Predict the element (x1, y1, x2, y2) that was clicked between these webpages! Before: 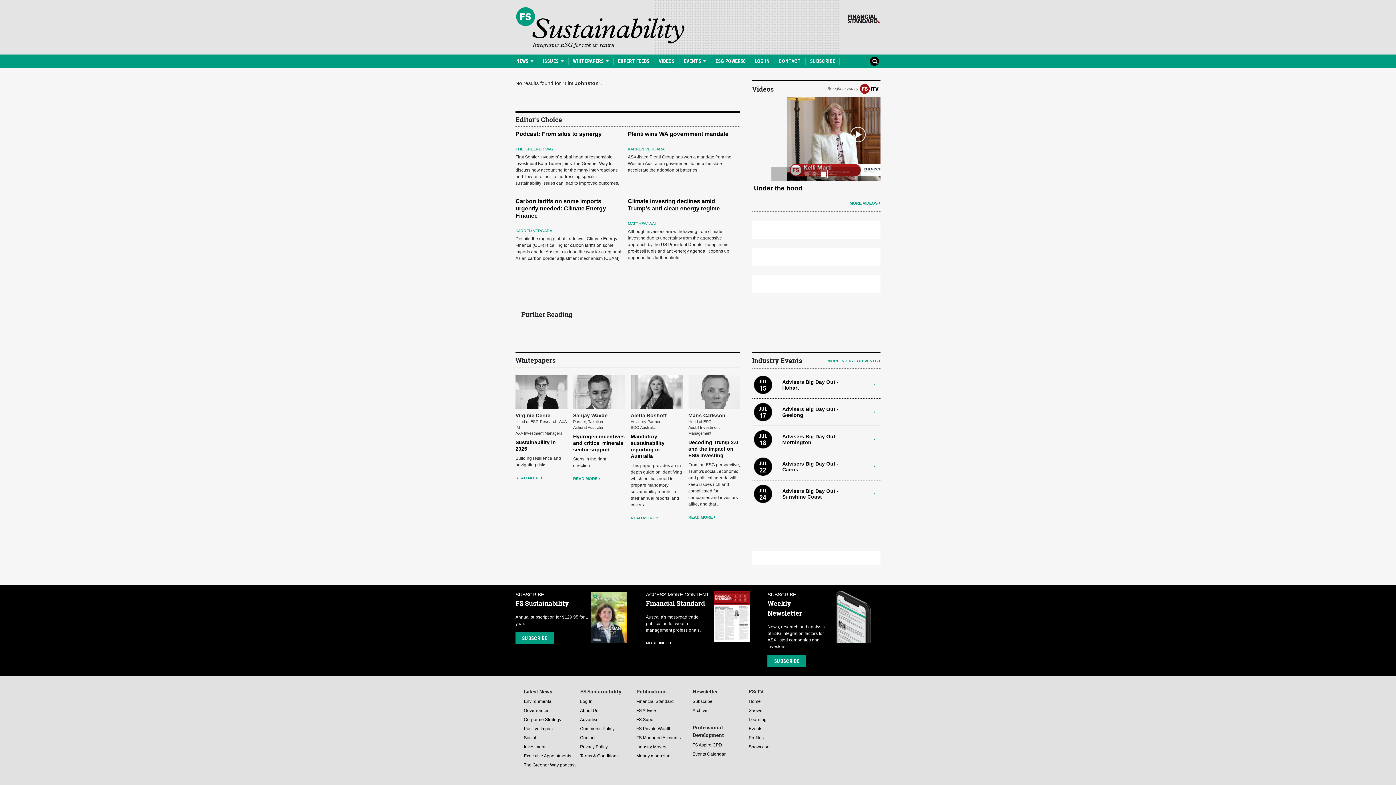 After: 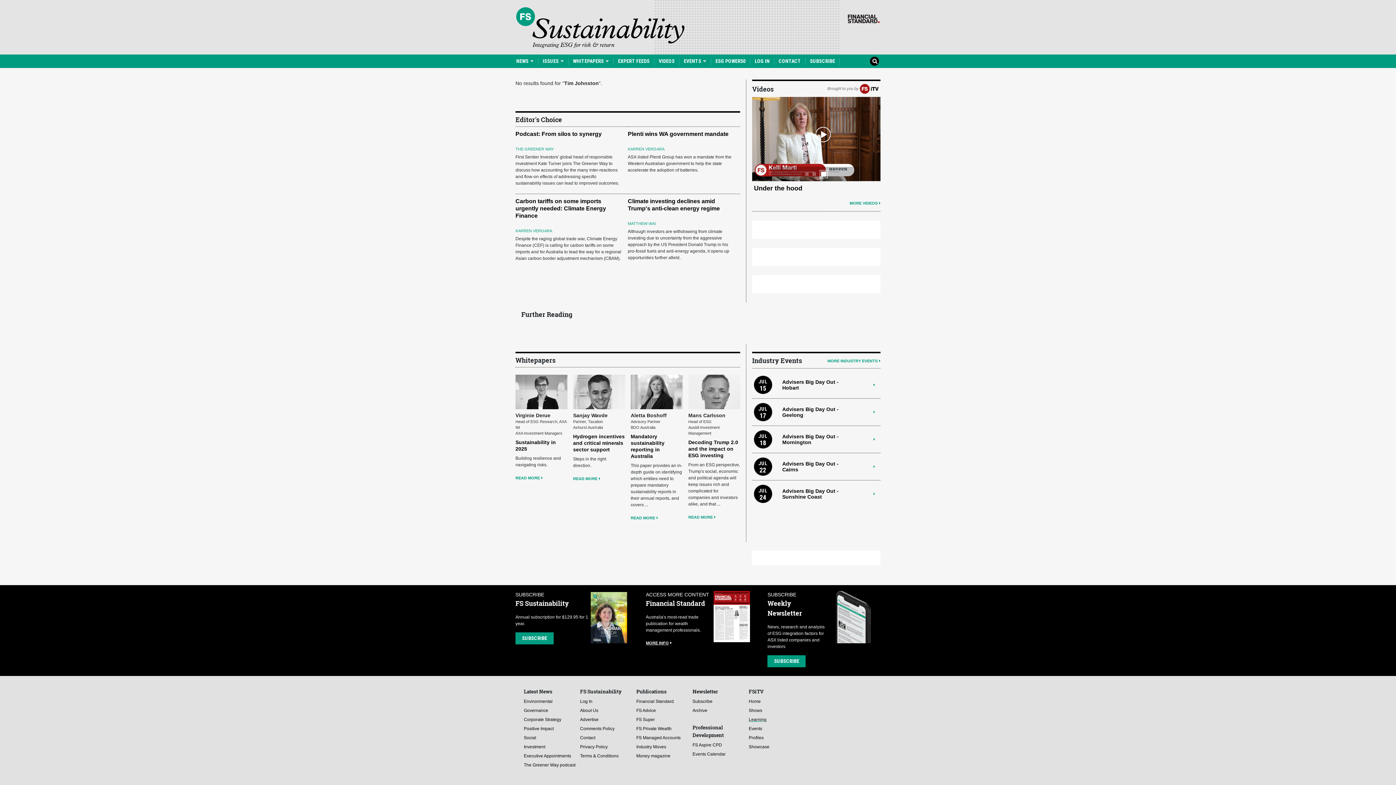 Action: label: Learning bbox: (748, 715, 805, 724)